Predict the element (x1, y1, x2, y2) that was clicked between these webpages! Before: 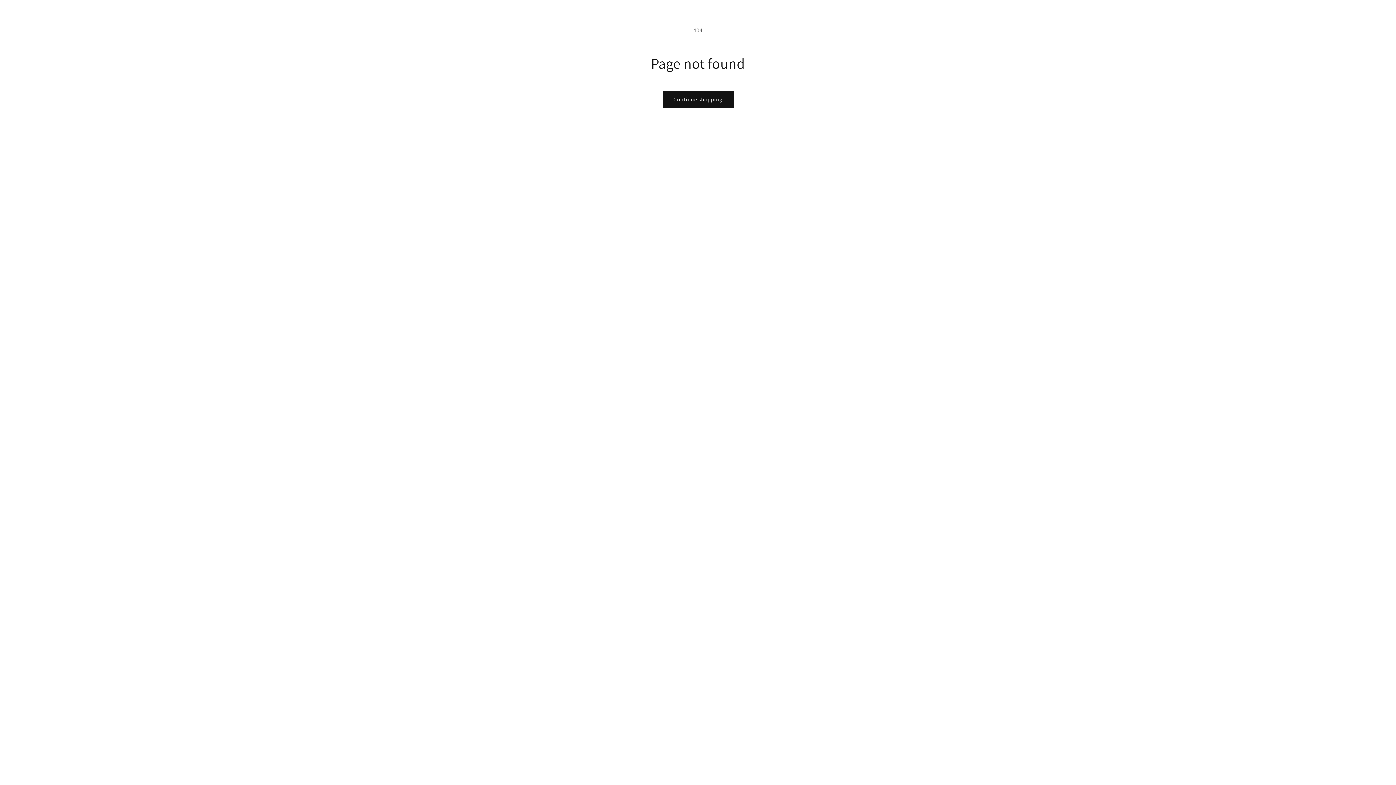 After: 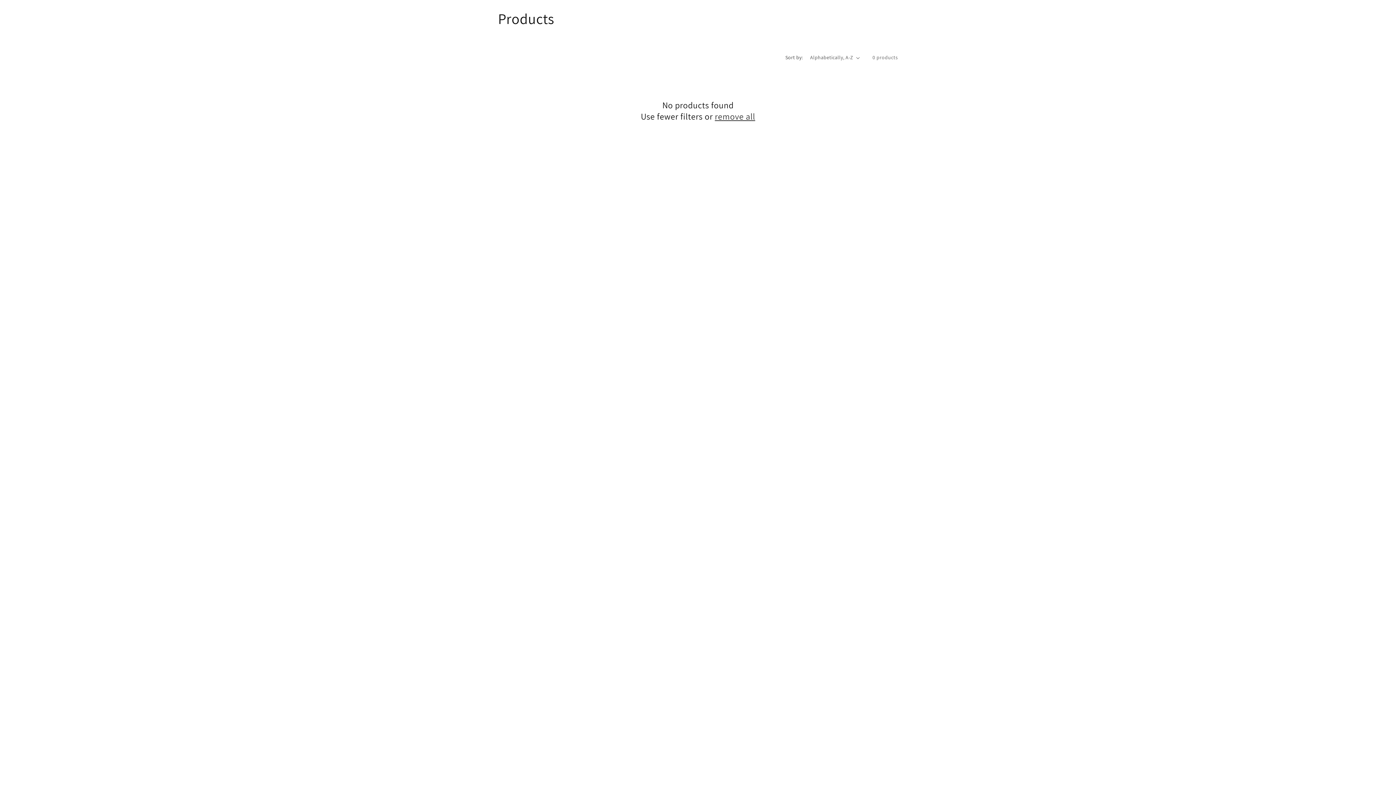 Action: label: Continue shopping bbox: (662, 90, 733, 108)